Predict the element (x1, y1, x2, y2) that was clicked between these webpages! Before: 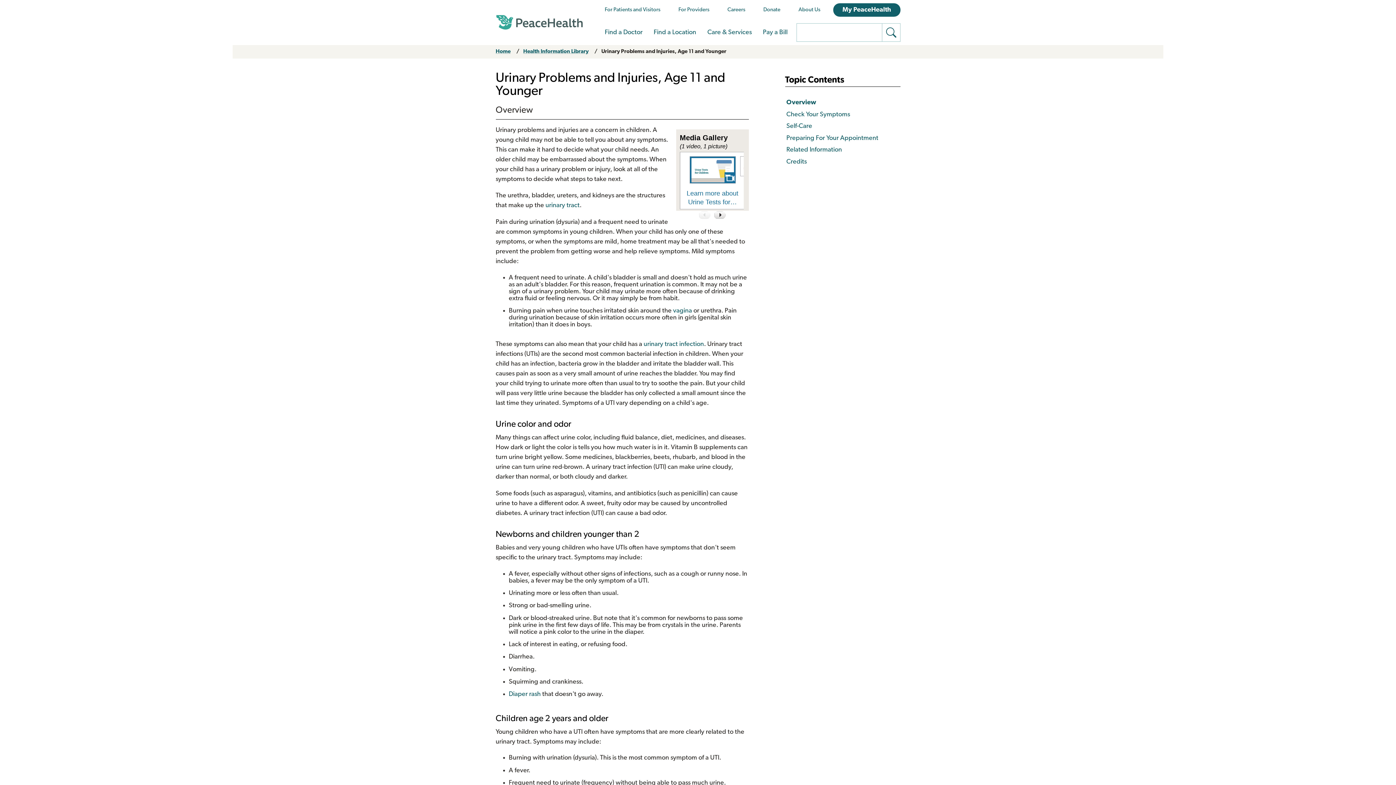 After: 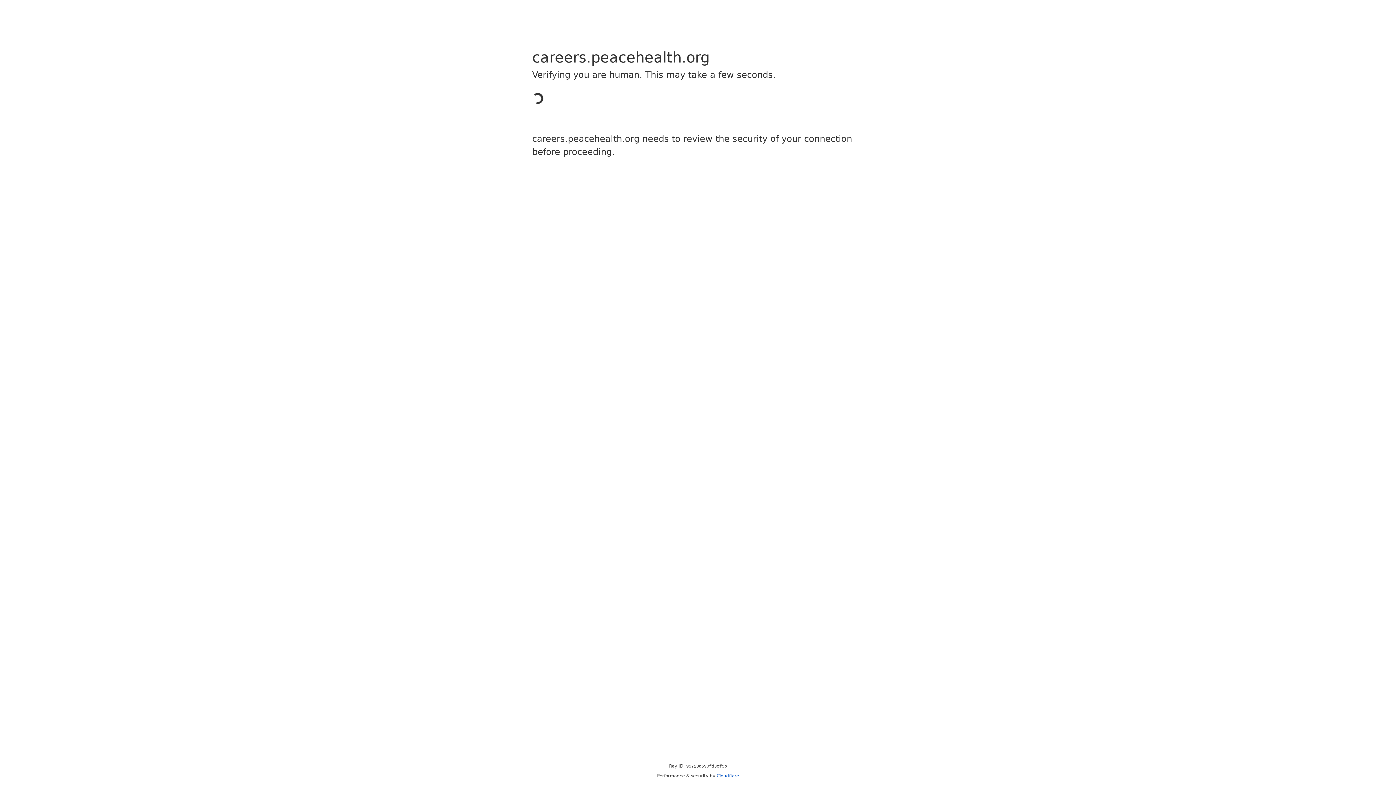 Action: label: Careers bbox: (727, 7, 745, 12)